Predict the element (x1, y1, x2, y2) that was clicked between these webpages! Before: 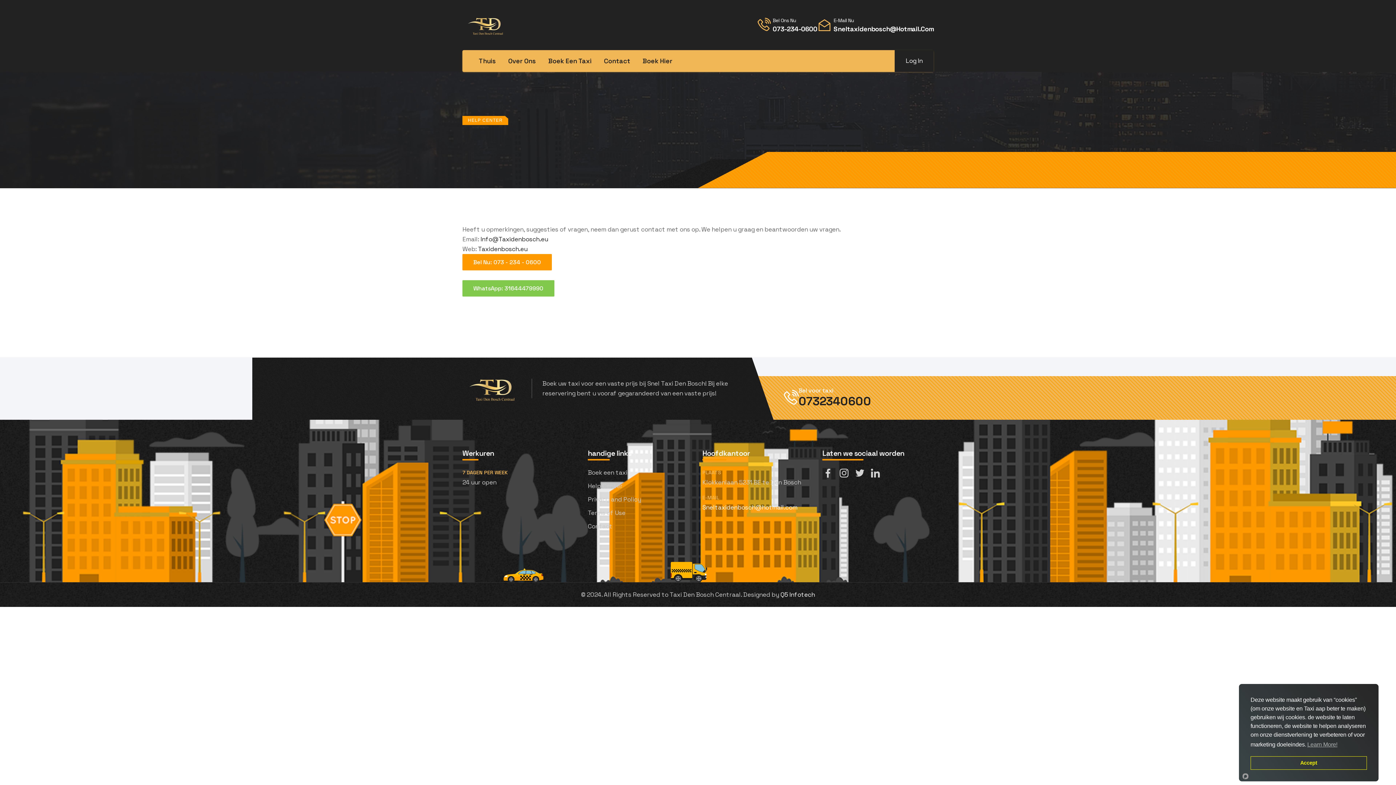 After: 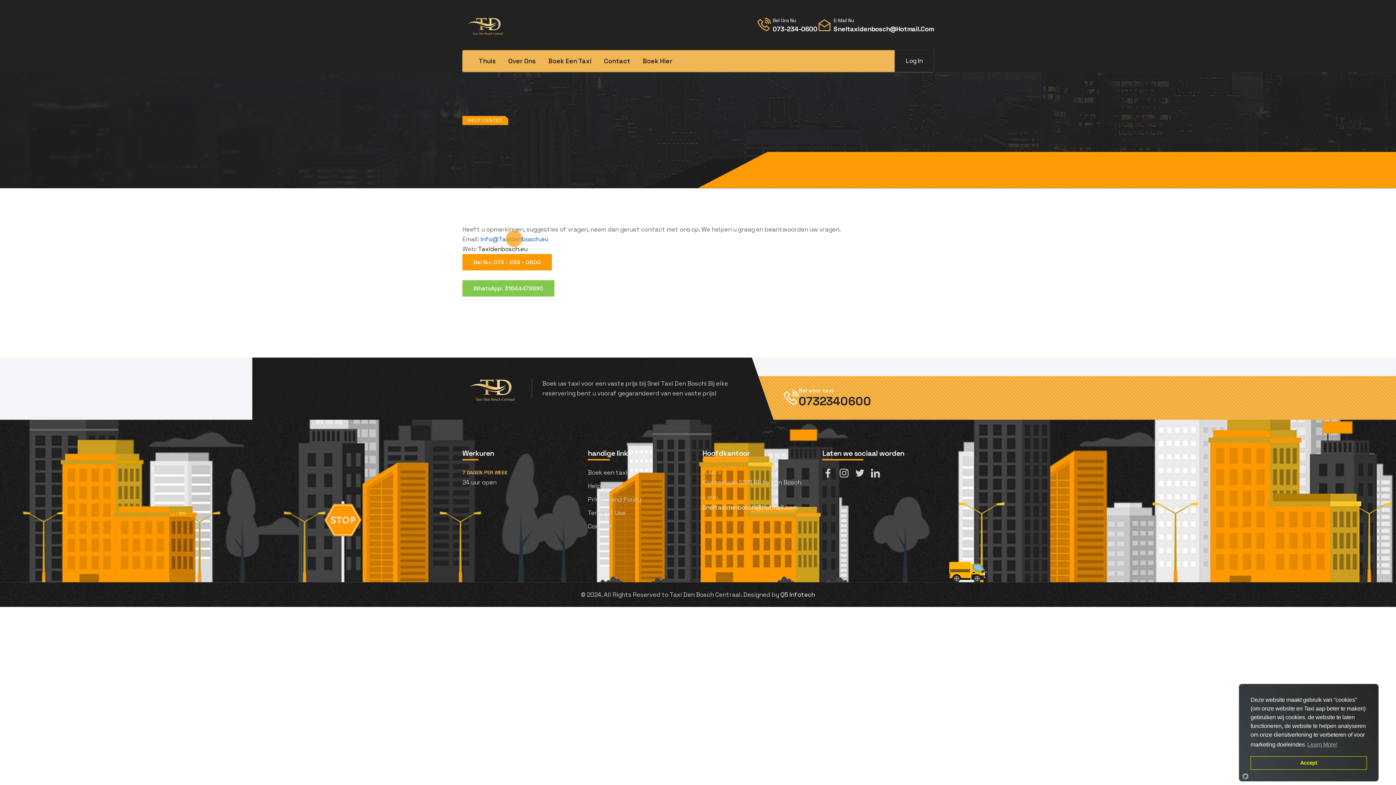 Action: bbox: (480, 235, 548, 243) label: Info@Taxidenbosch.eu